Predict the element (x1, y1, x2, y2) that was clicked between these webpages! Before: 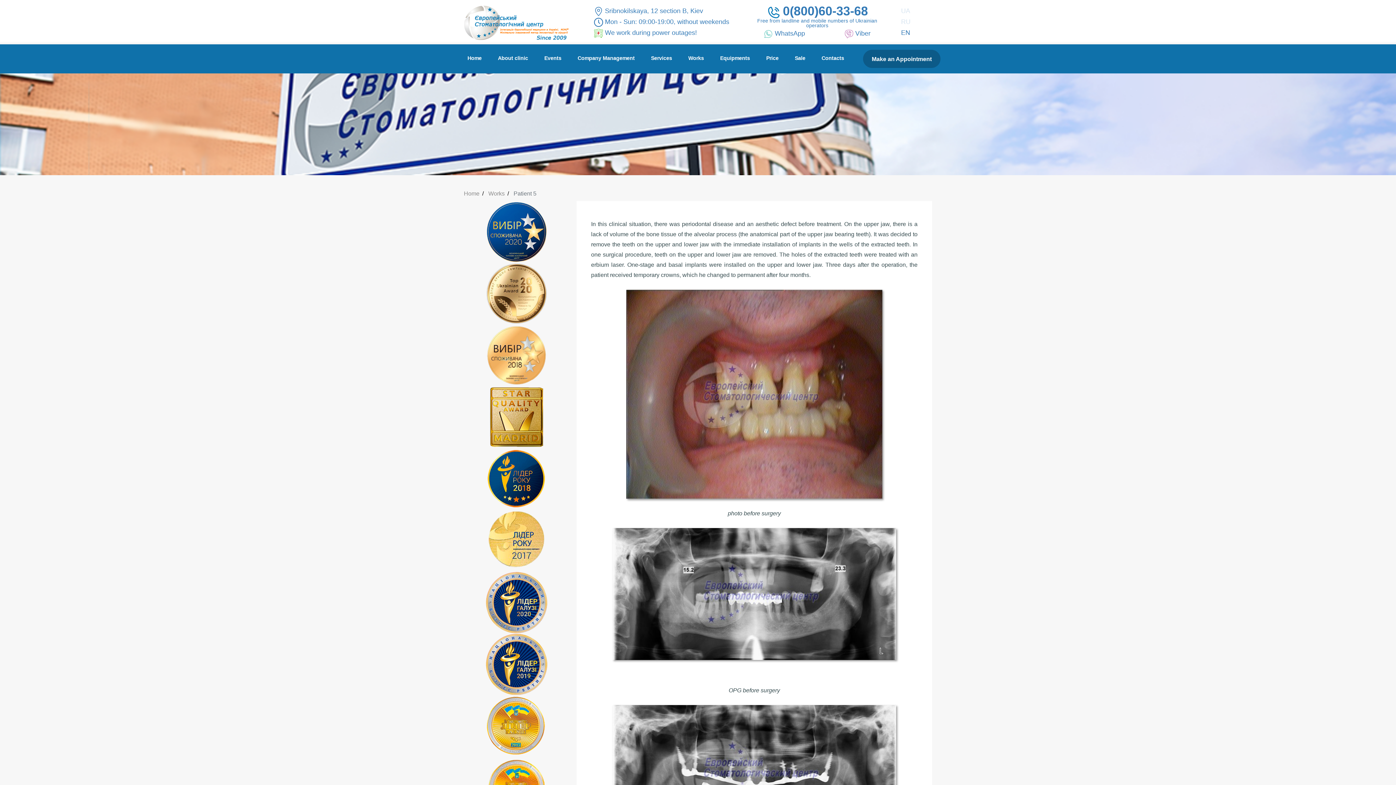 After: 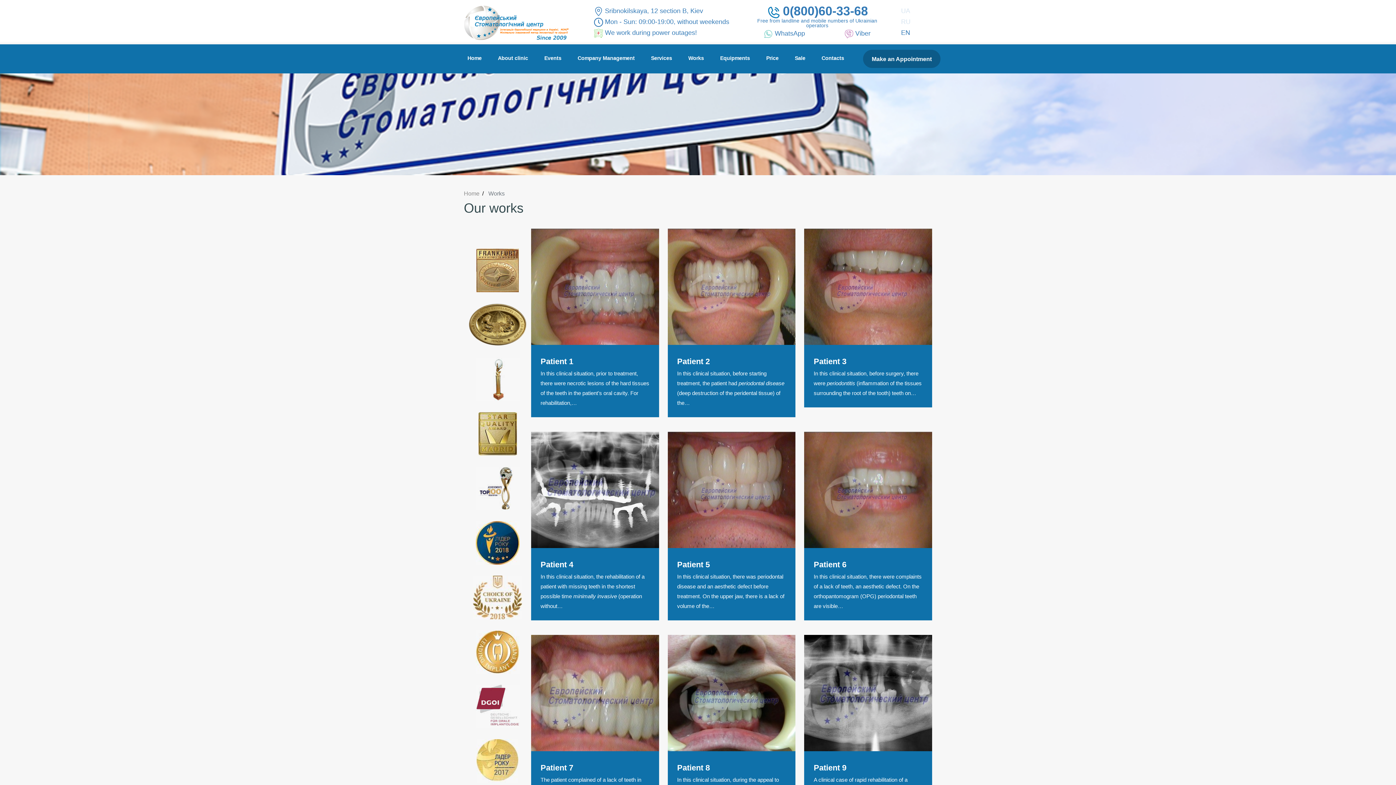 Action: label: Works bbox: (488, 188, 504, 198)